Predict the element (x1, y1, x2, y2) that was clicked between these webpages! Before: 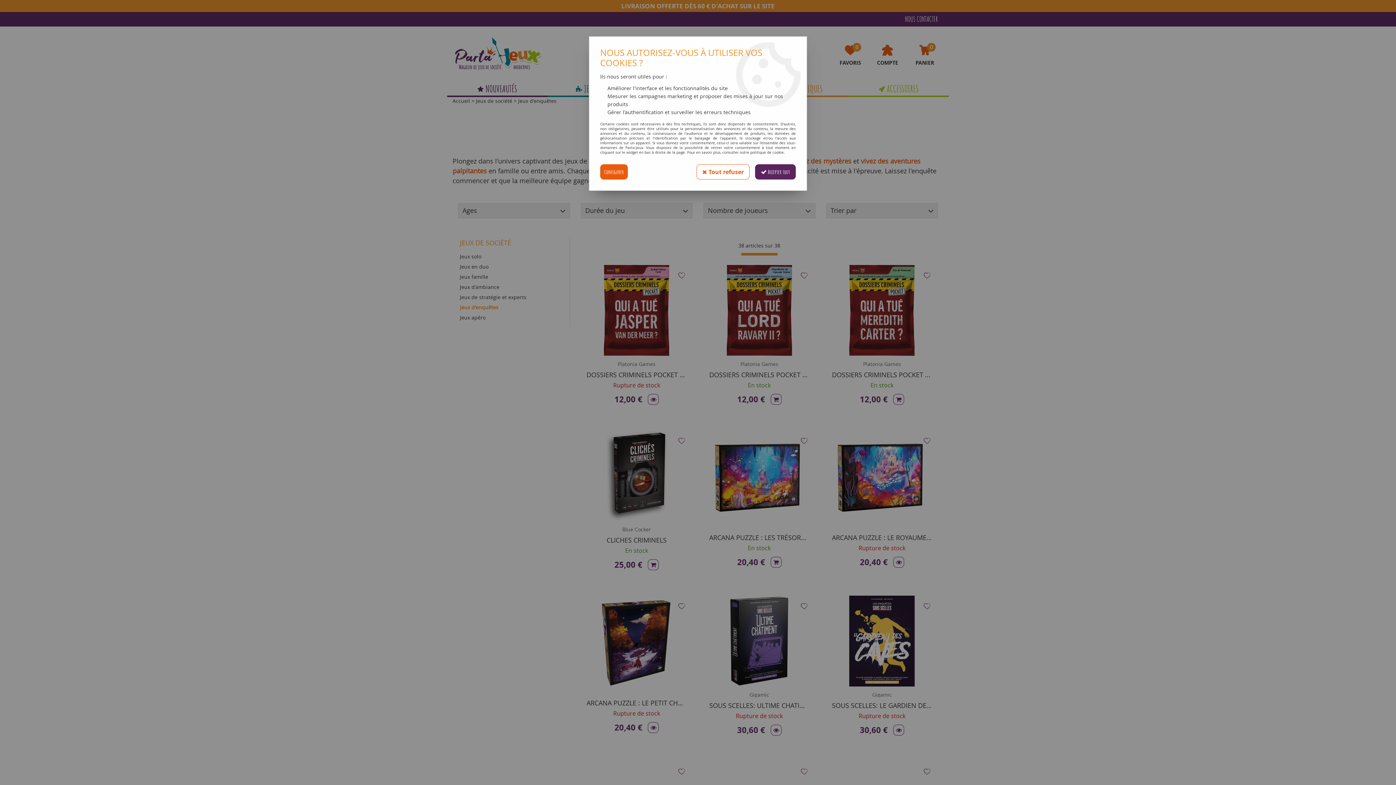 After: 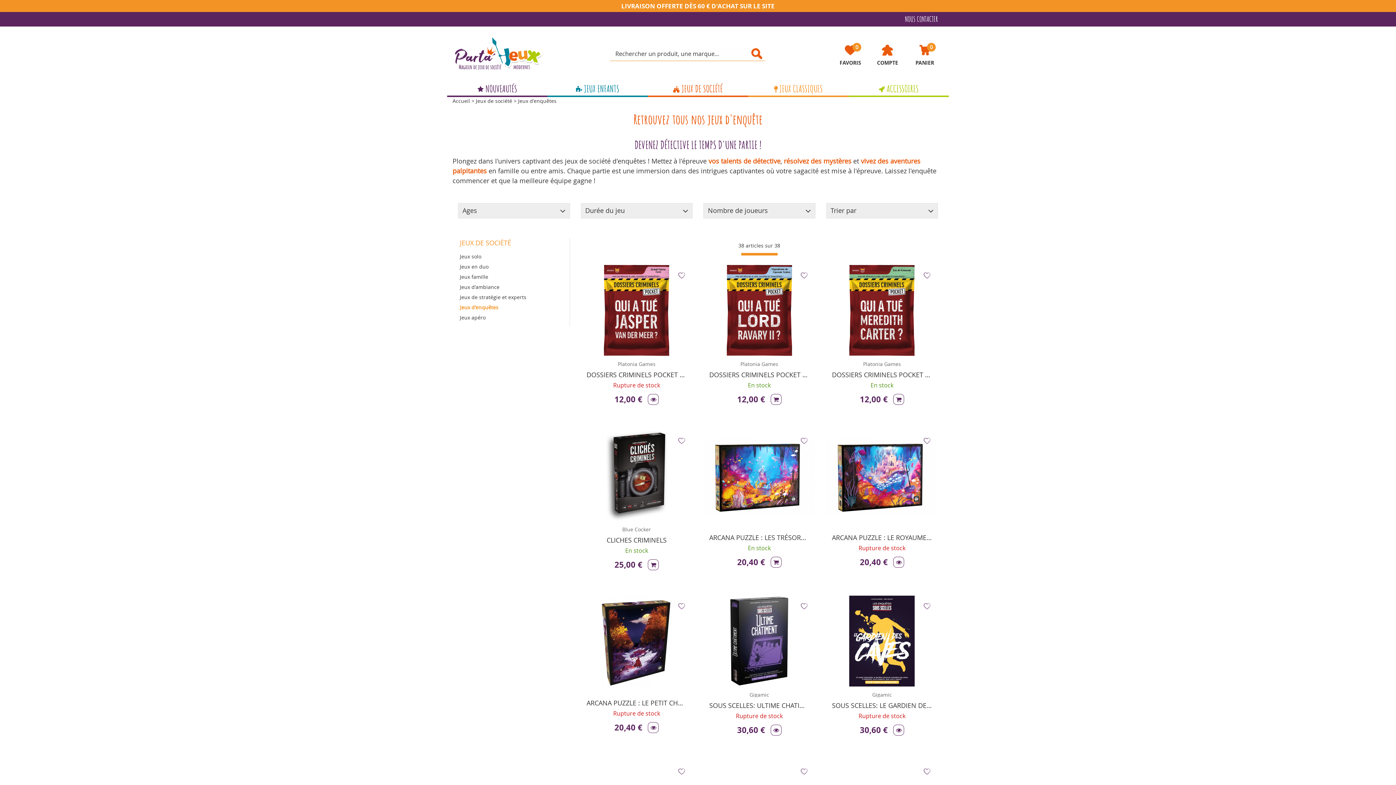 Action: bbox: (755, 164, 796, 179) label:  Accepter tout